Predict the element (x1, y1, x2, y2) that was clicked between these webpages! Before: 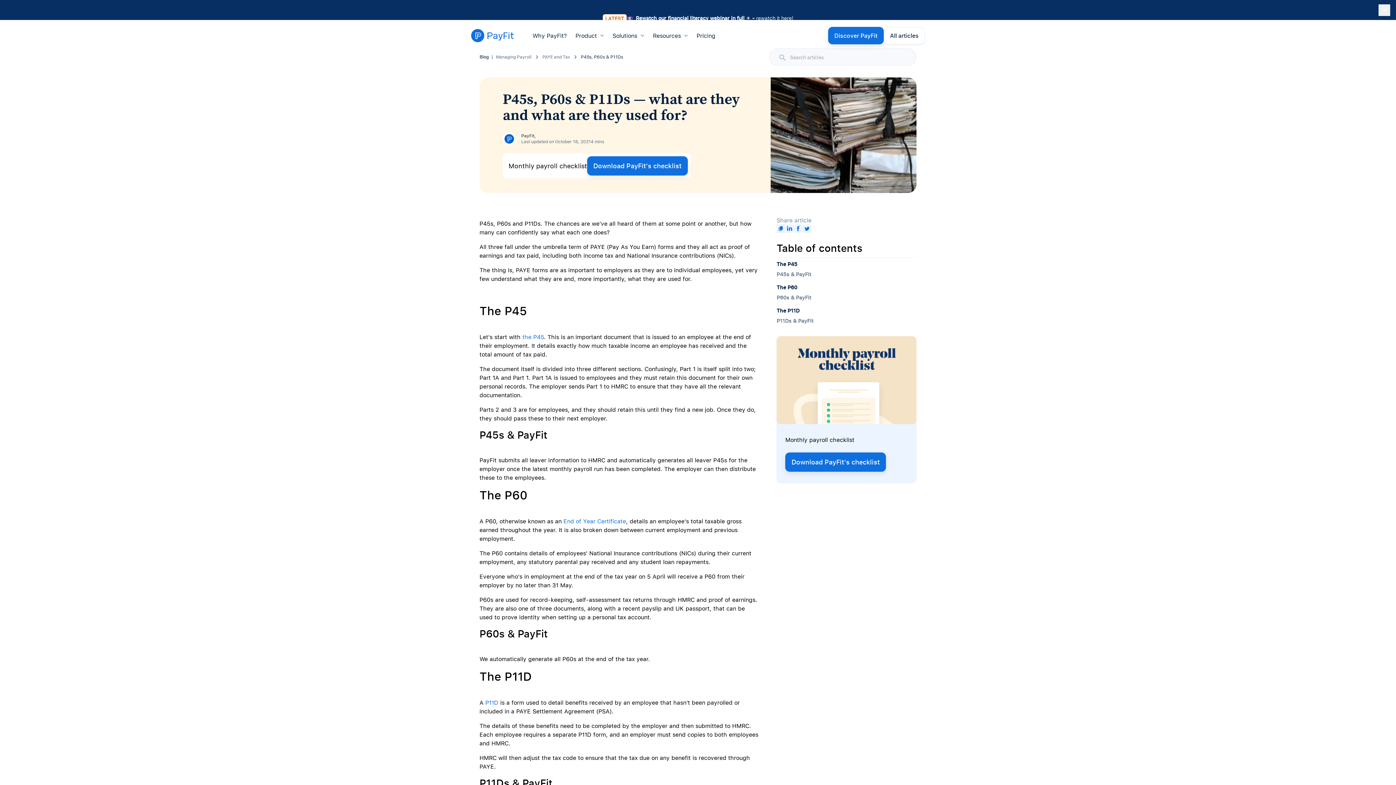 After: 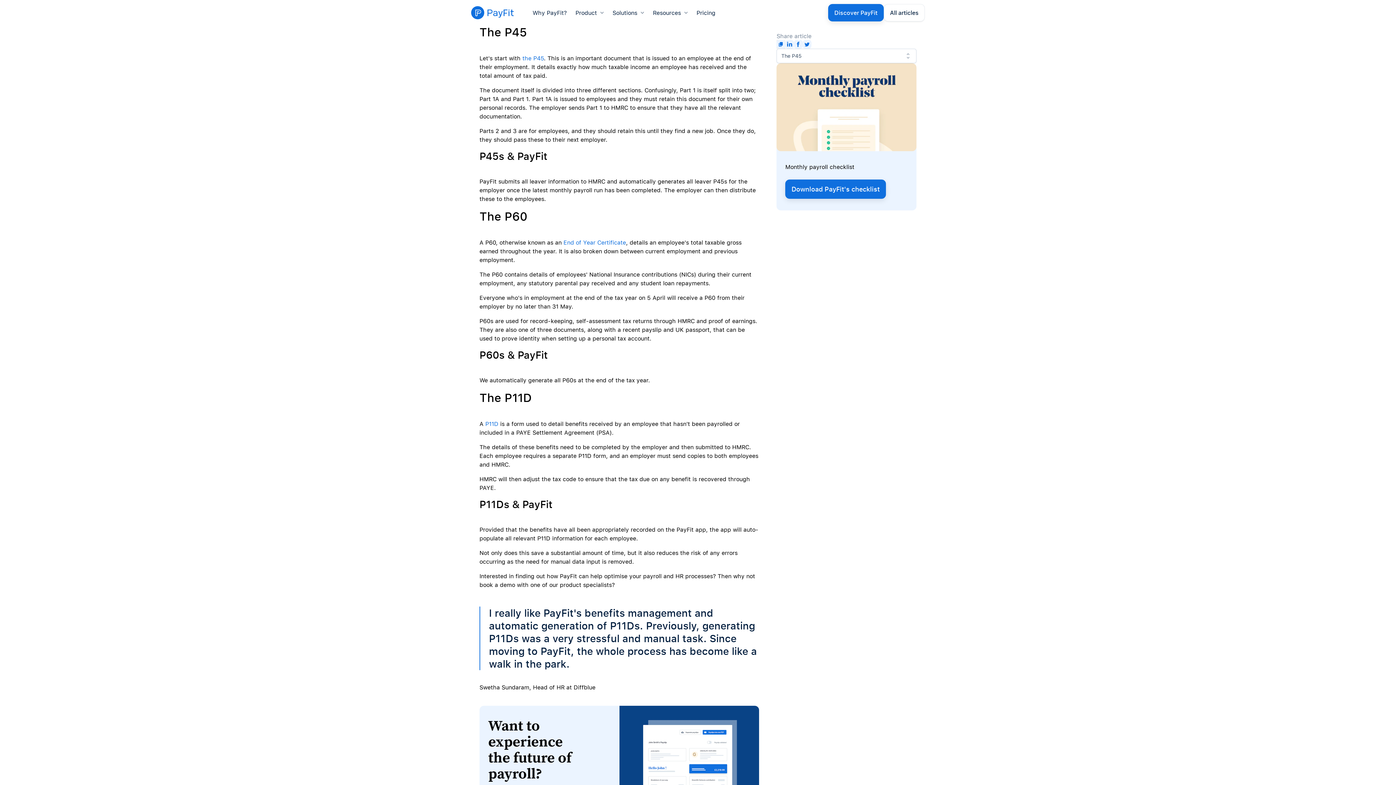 Action: label: The P45 bbox: (776, 260, 797, 267)